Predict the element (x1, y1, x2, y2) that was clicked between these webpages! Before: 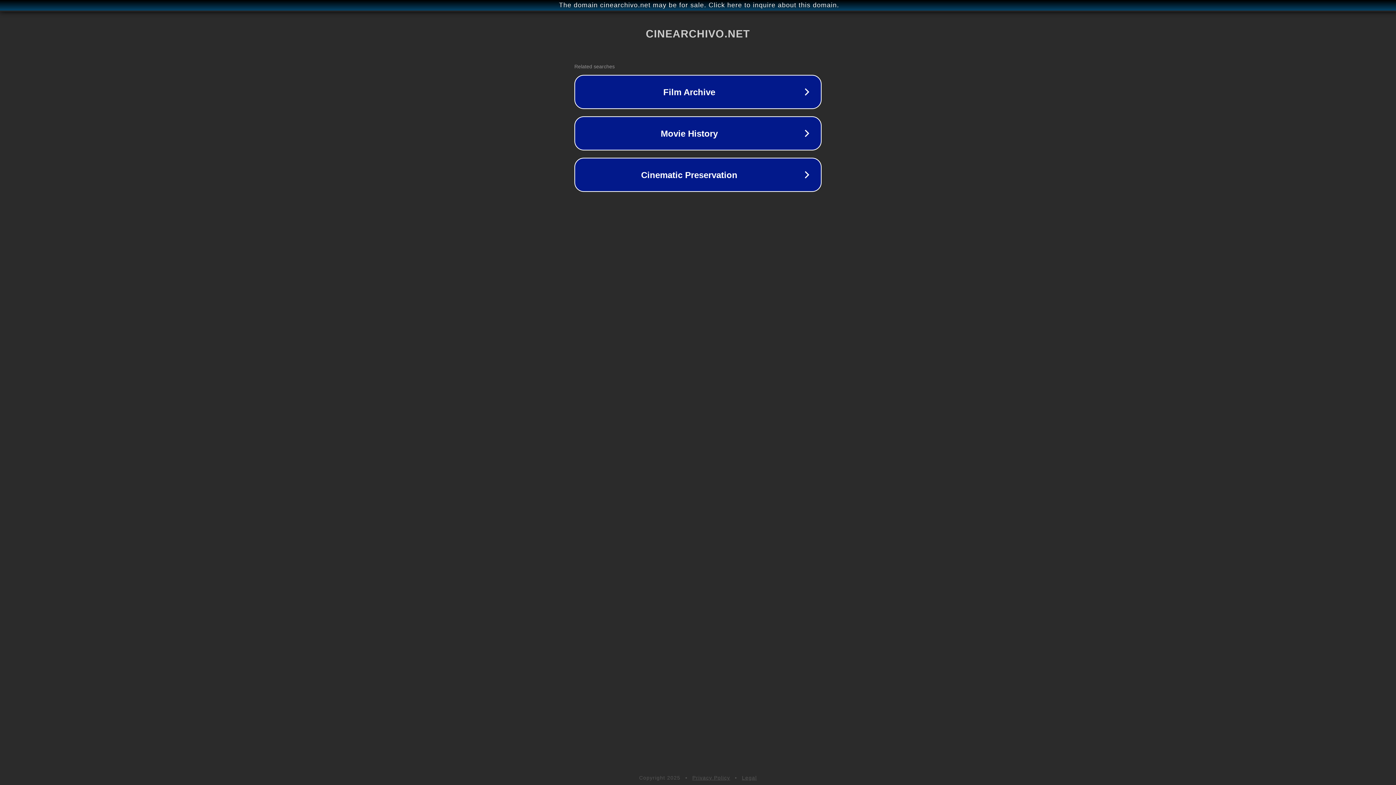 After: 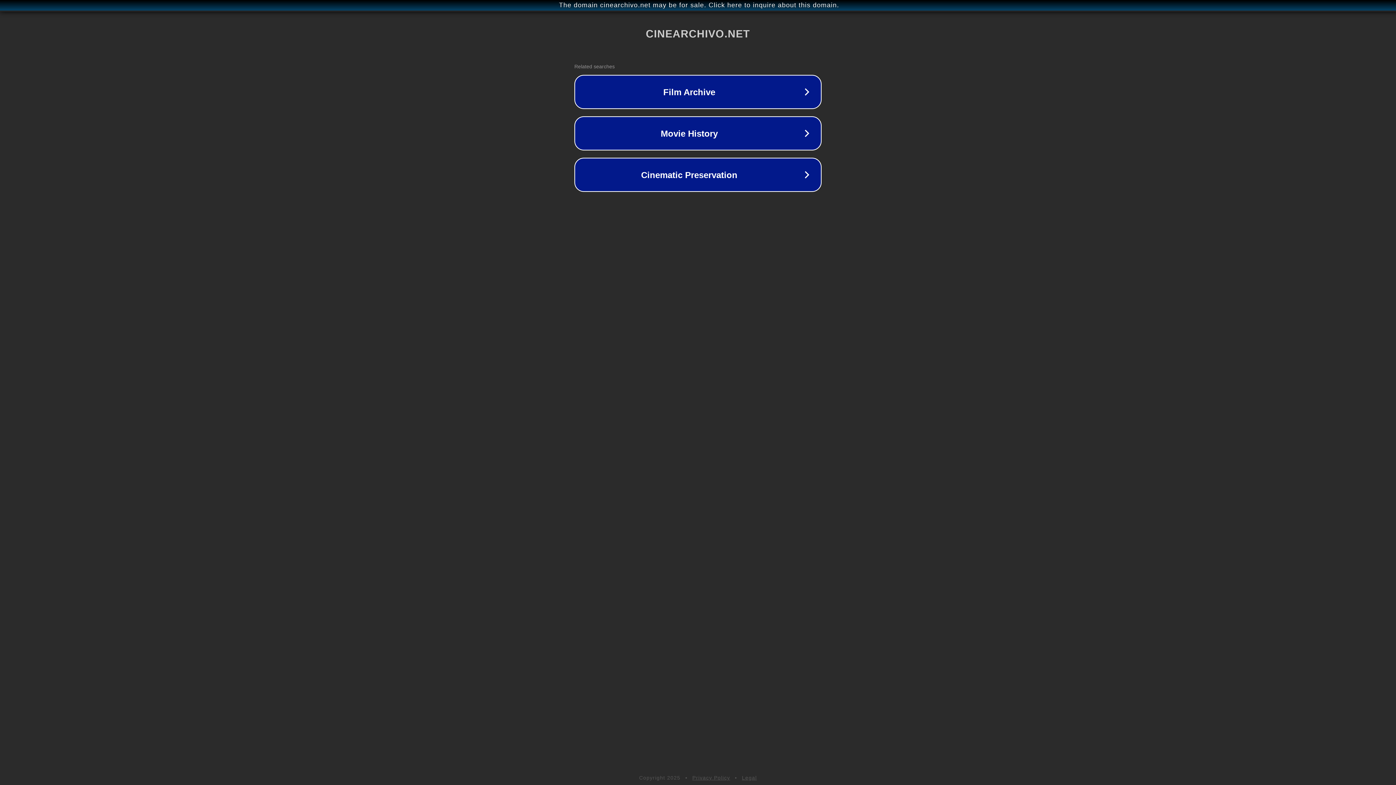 Action: bbox: (742, 775, 757, 781) label: Legal